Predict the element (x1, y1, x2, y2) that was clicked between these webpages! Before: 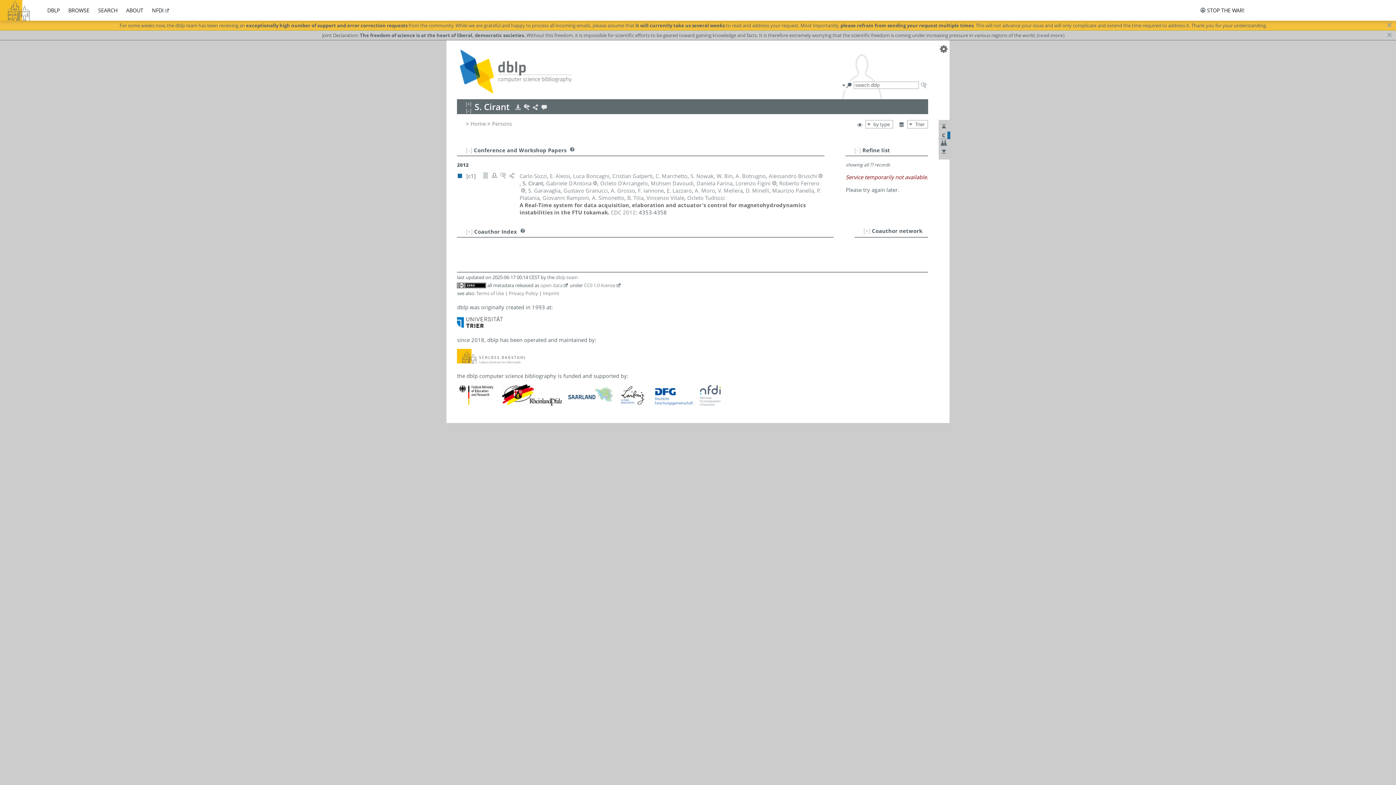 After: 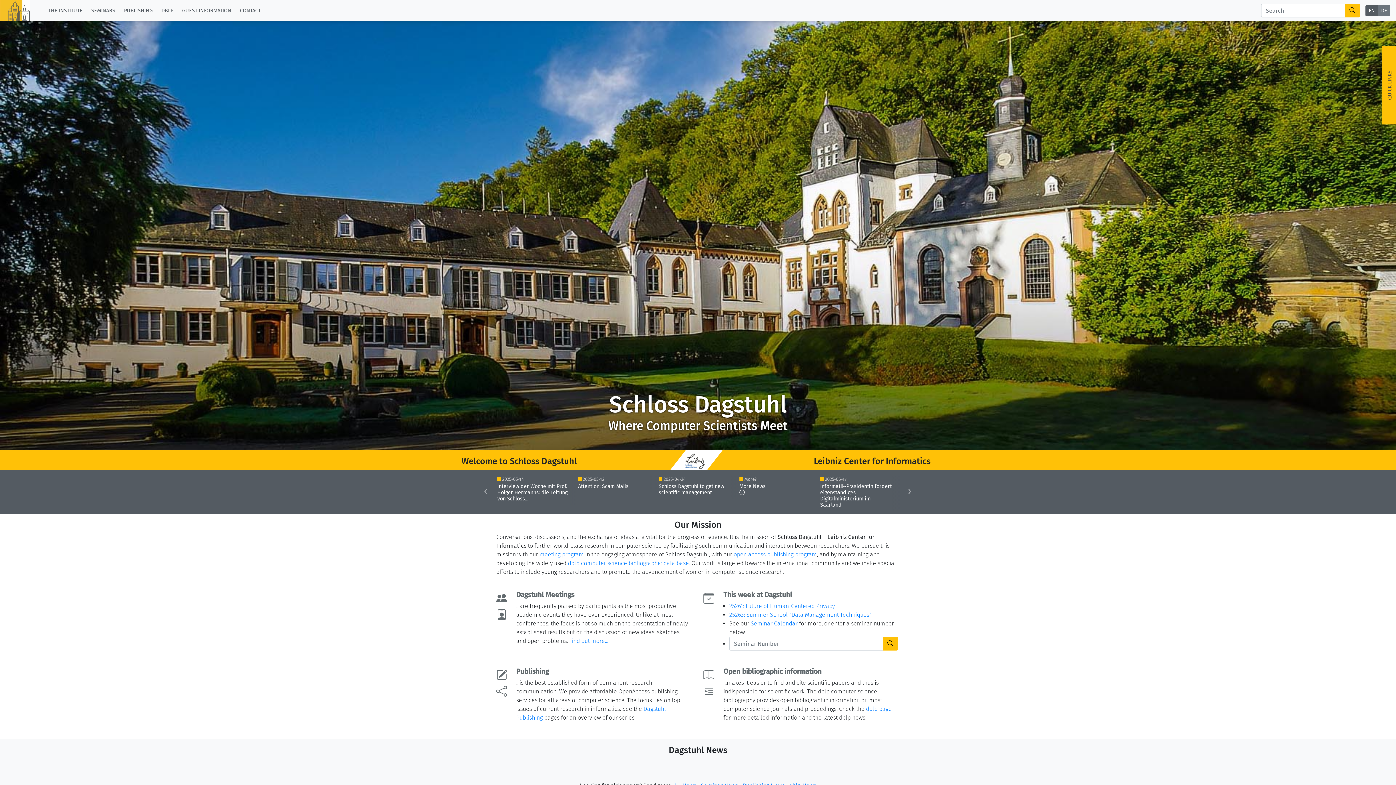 Action: bbox: (457, 357, 525, 365)